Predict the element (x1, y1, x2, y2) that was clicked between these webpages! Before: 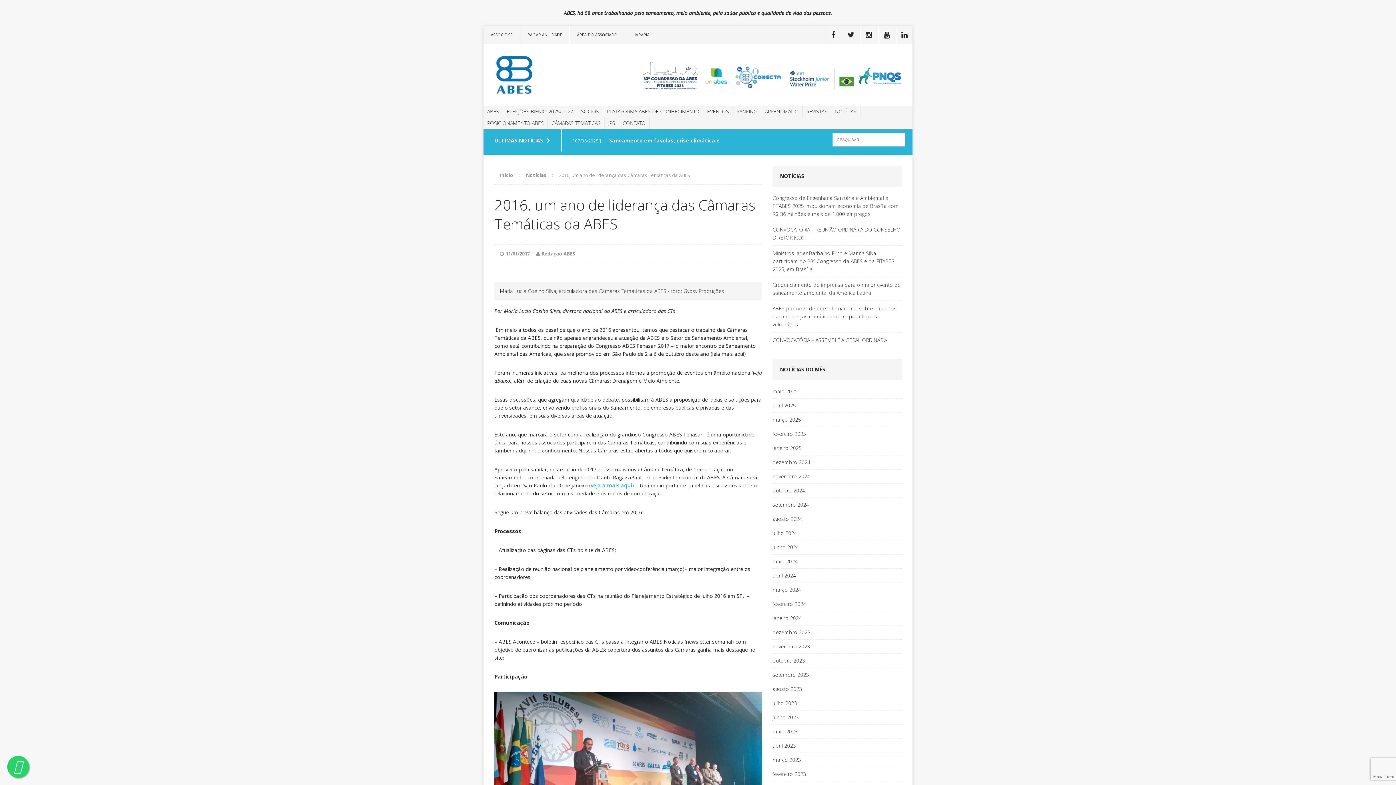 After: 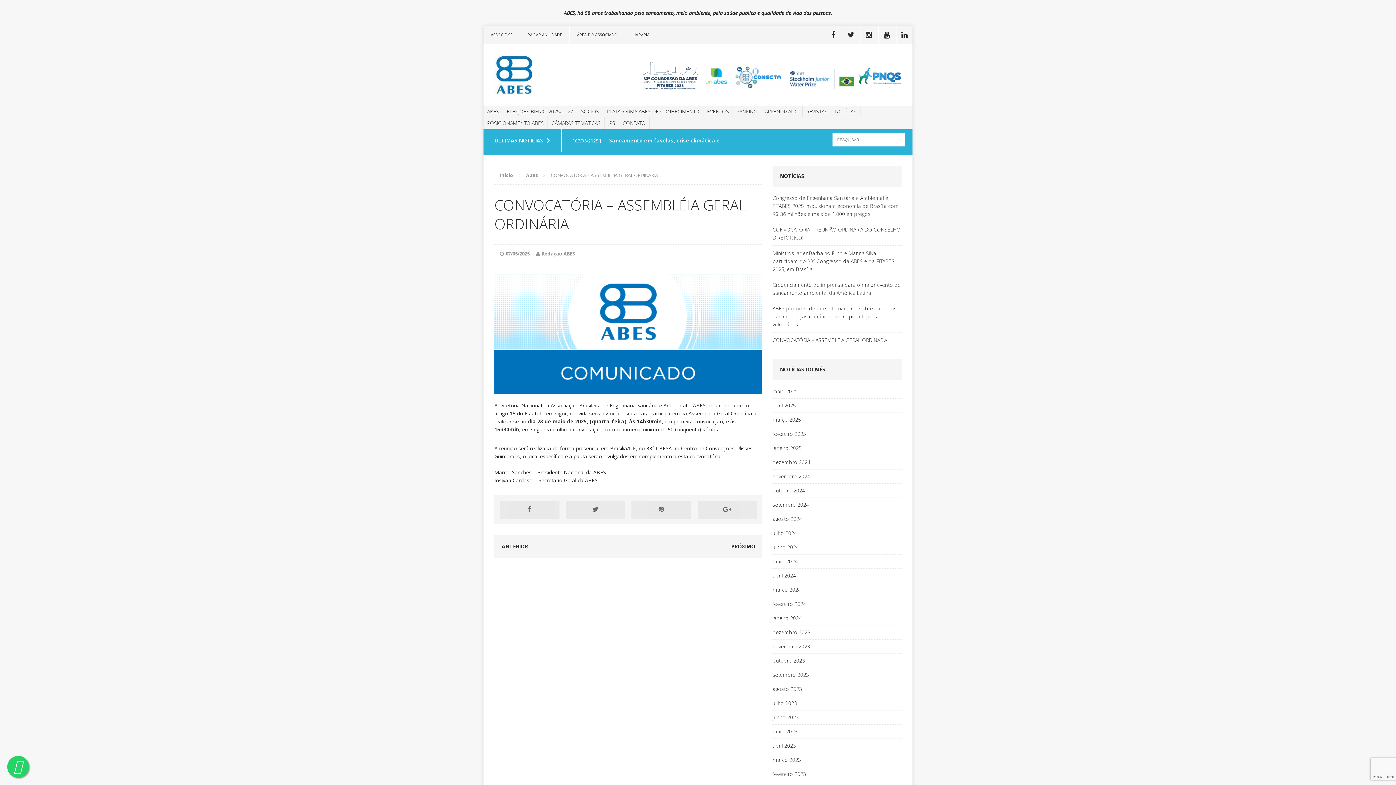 Action: bbox: (772, 332, 901, 348) label: CONVOCATÓRIA – ASSEMBLÉIA GERAL ORDINÁRIA